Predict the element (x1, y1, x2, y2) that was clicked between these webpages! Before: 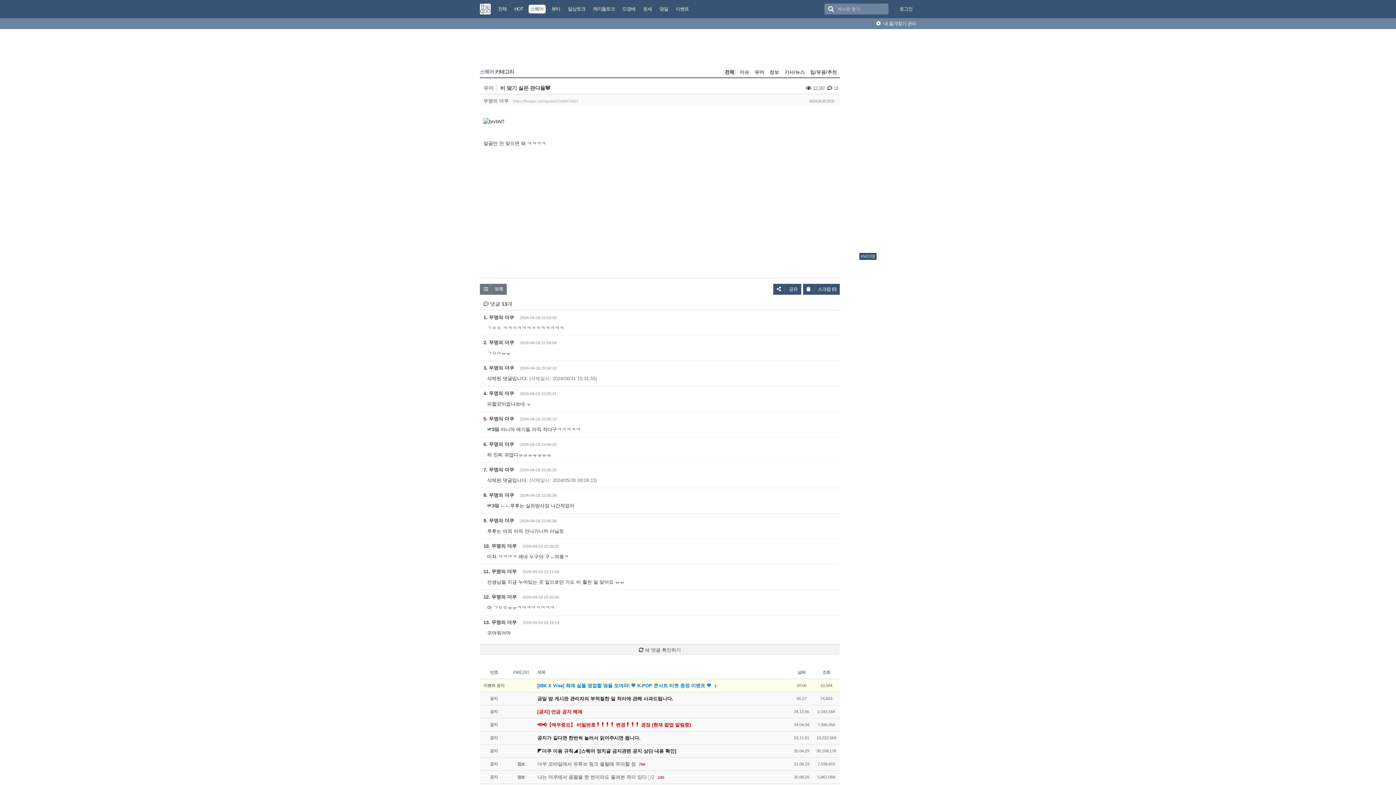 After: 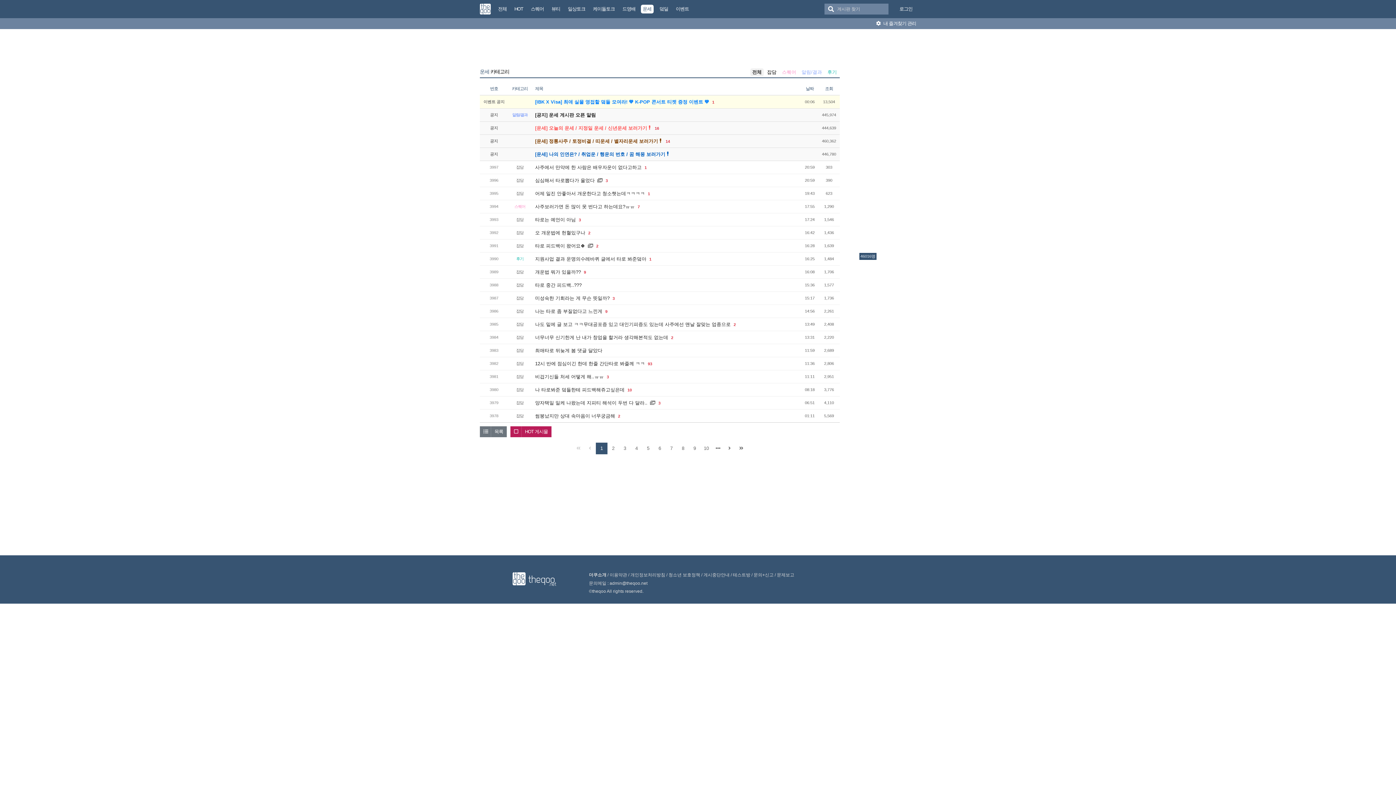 Action: label: 운세 bbox: (639, 0, 656, 18)